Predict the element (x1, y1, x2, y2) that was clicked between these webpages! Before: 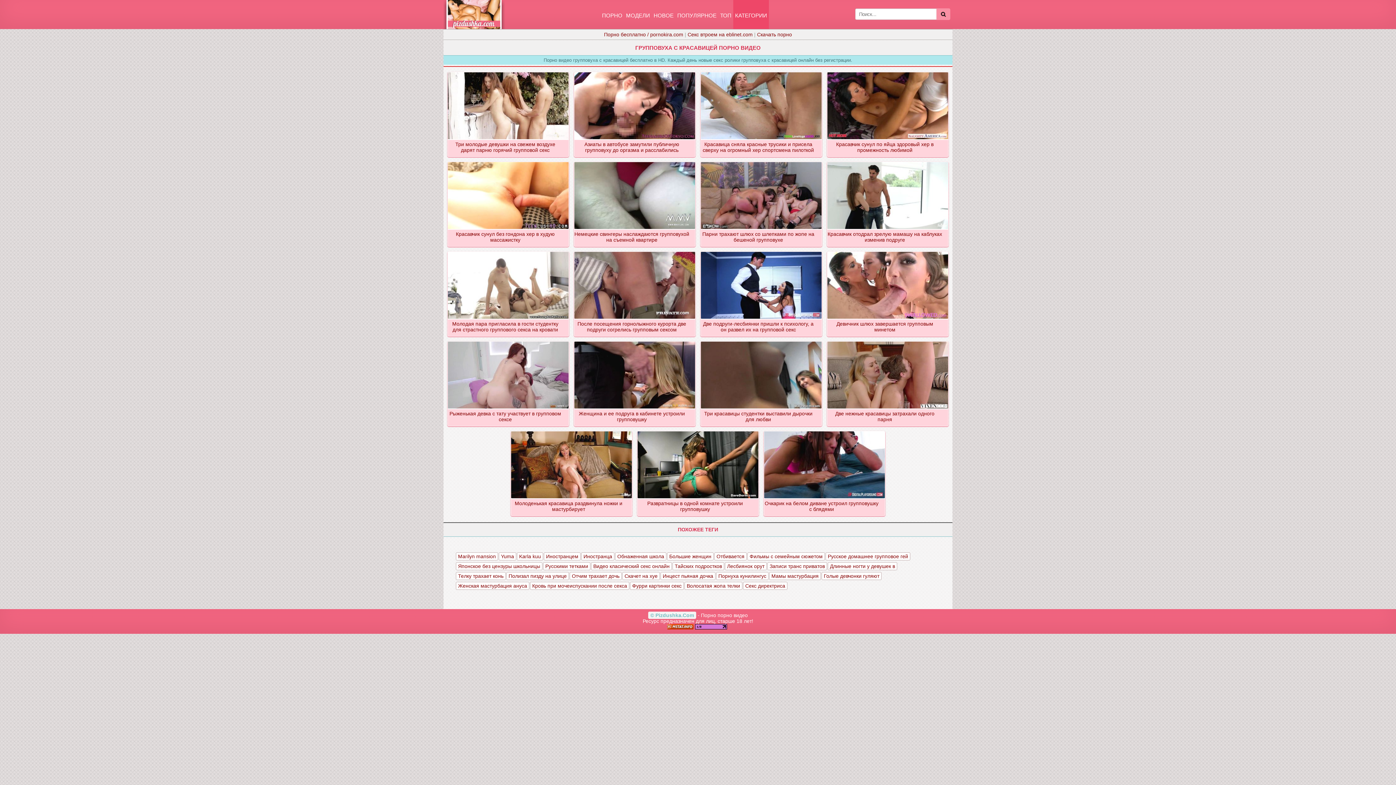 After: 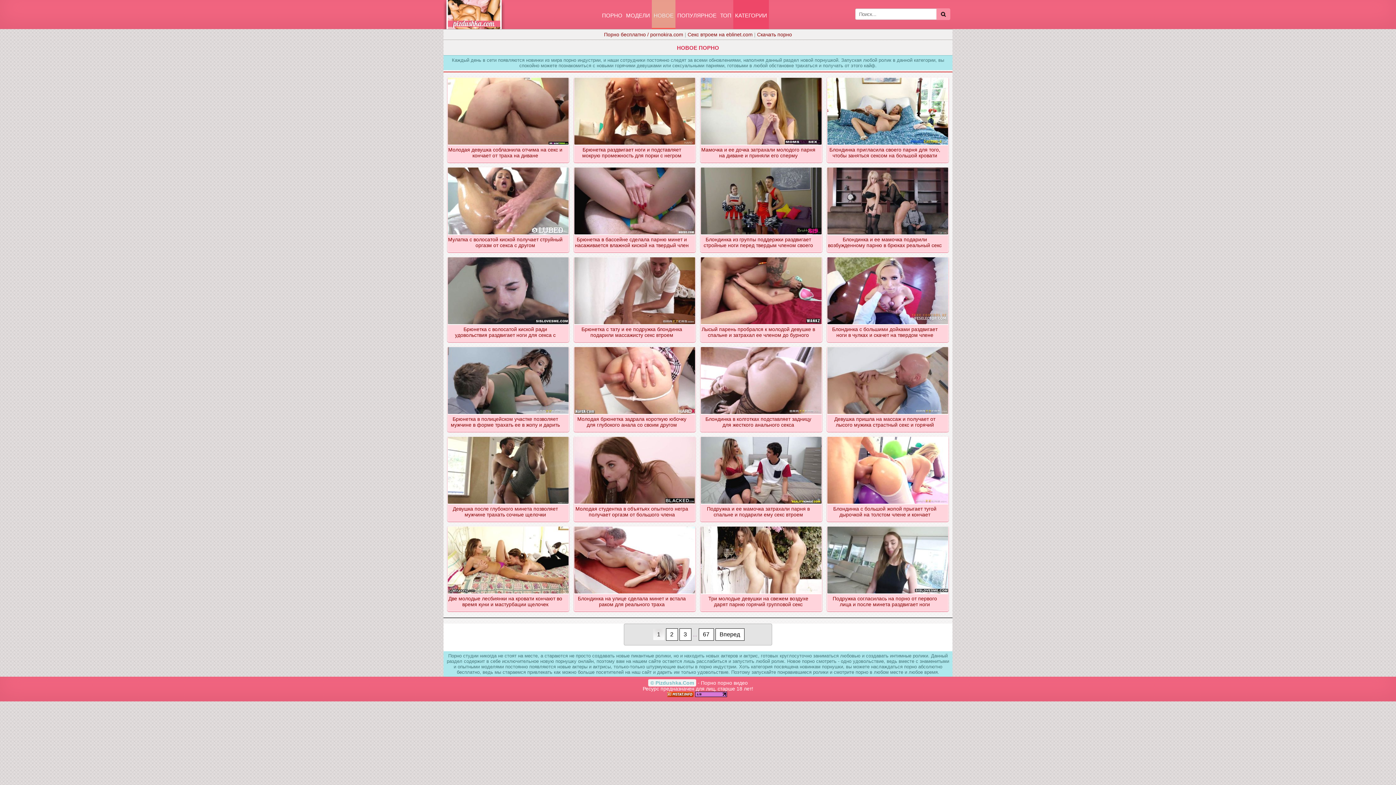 Action: label: НОВОЕ bbox: (652, 0, 675, 29)